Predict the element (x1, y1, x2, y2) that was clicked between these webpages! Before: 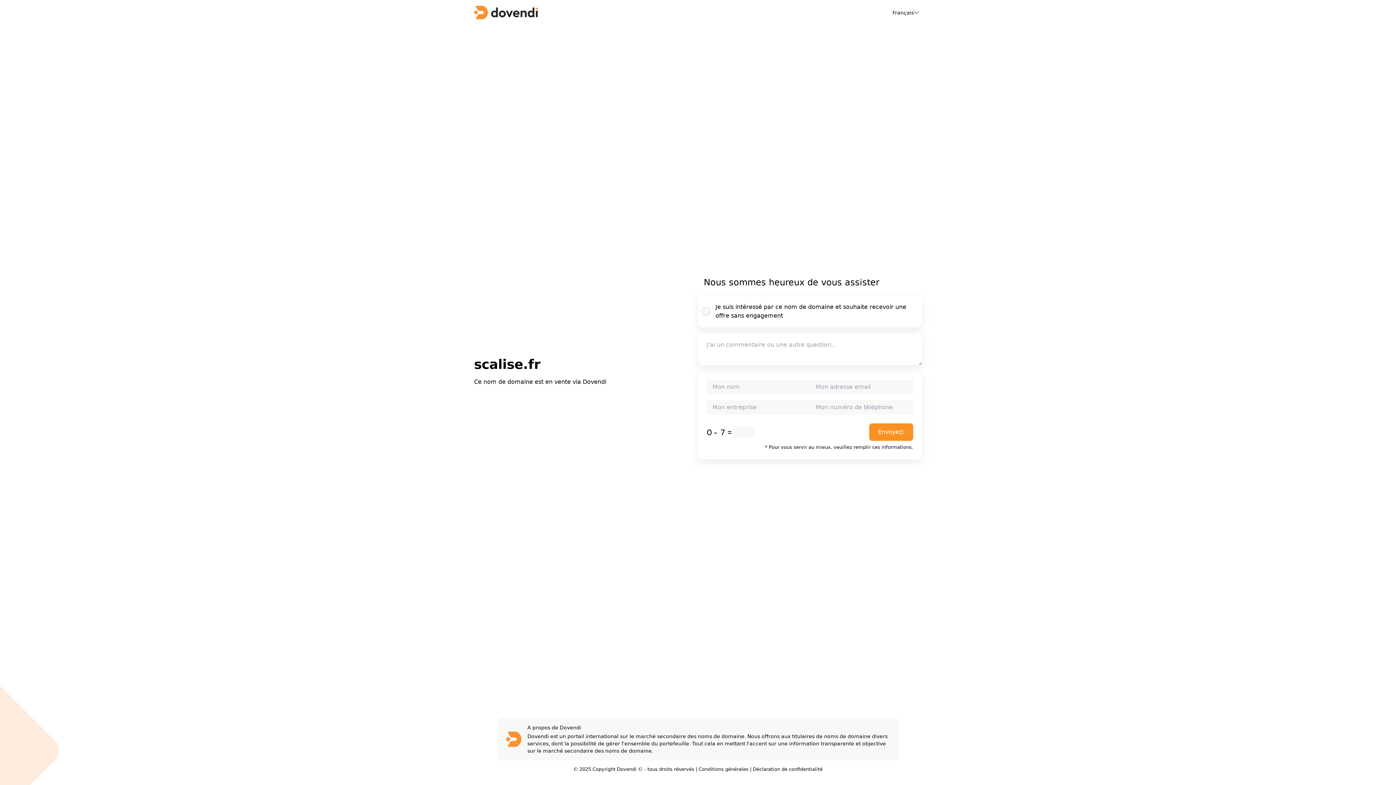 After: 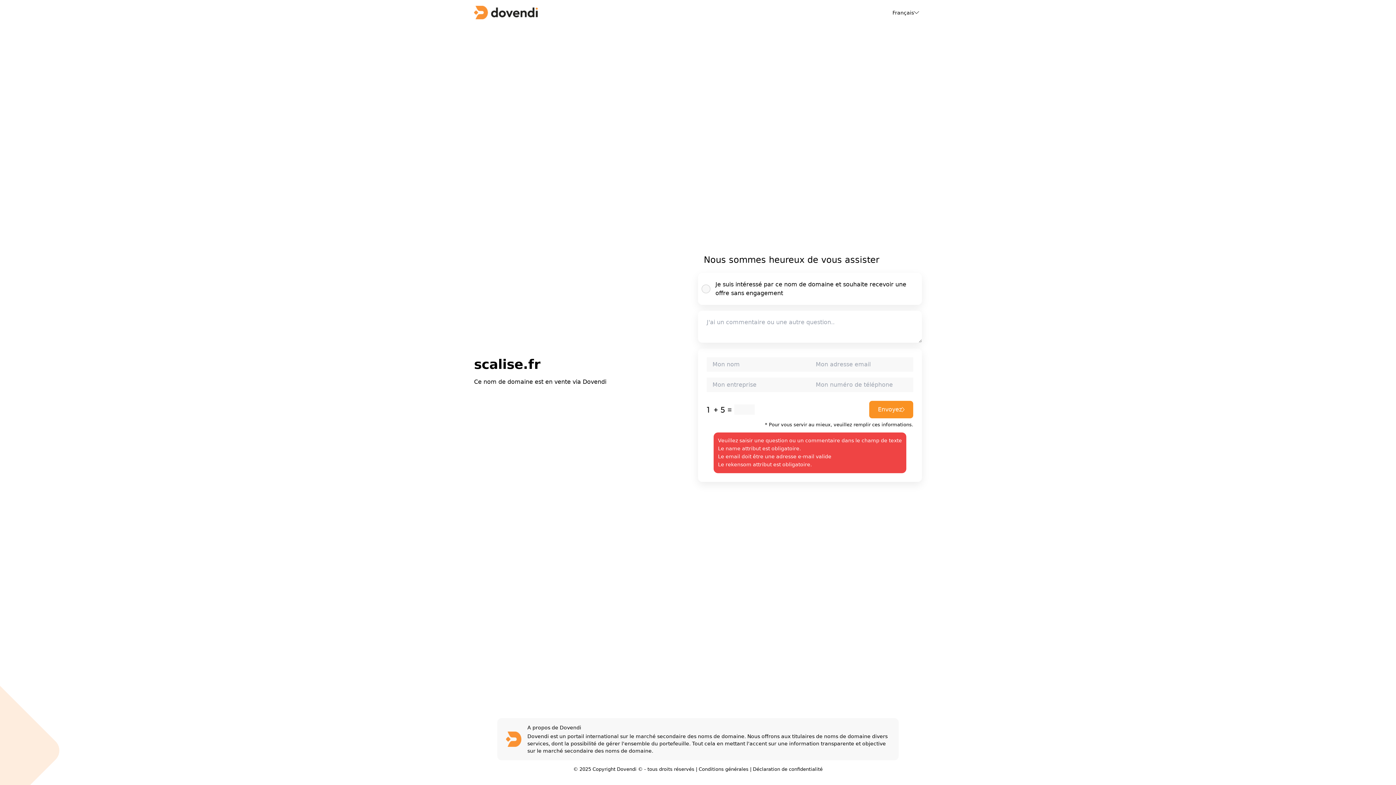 Action: bbox: (869, 423, 913, 441) label: Envoyez